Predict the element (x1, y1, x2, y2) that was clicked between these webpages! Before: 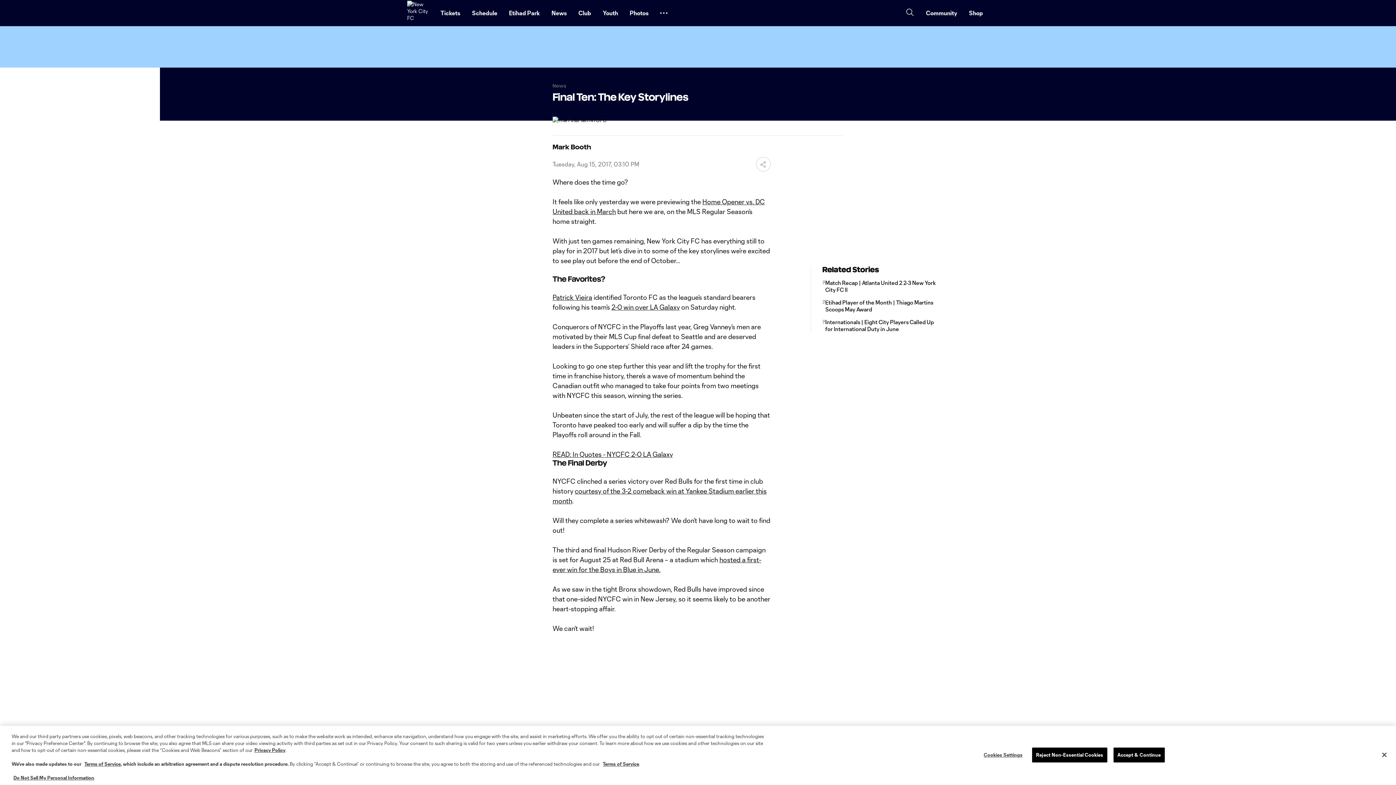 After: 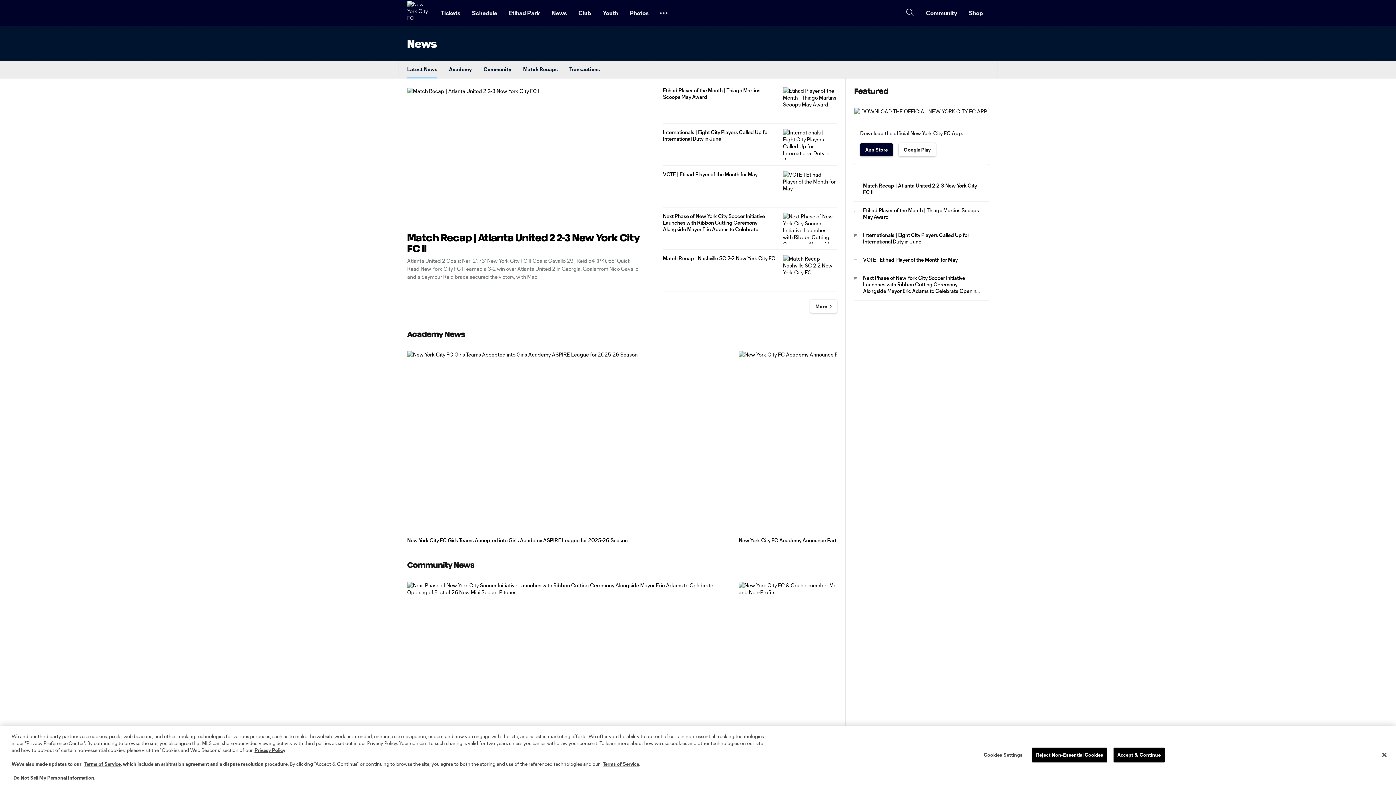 Action: bbox: (545, 2, 572, 23) label: News